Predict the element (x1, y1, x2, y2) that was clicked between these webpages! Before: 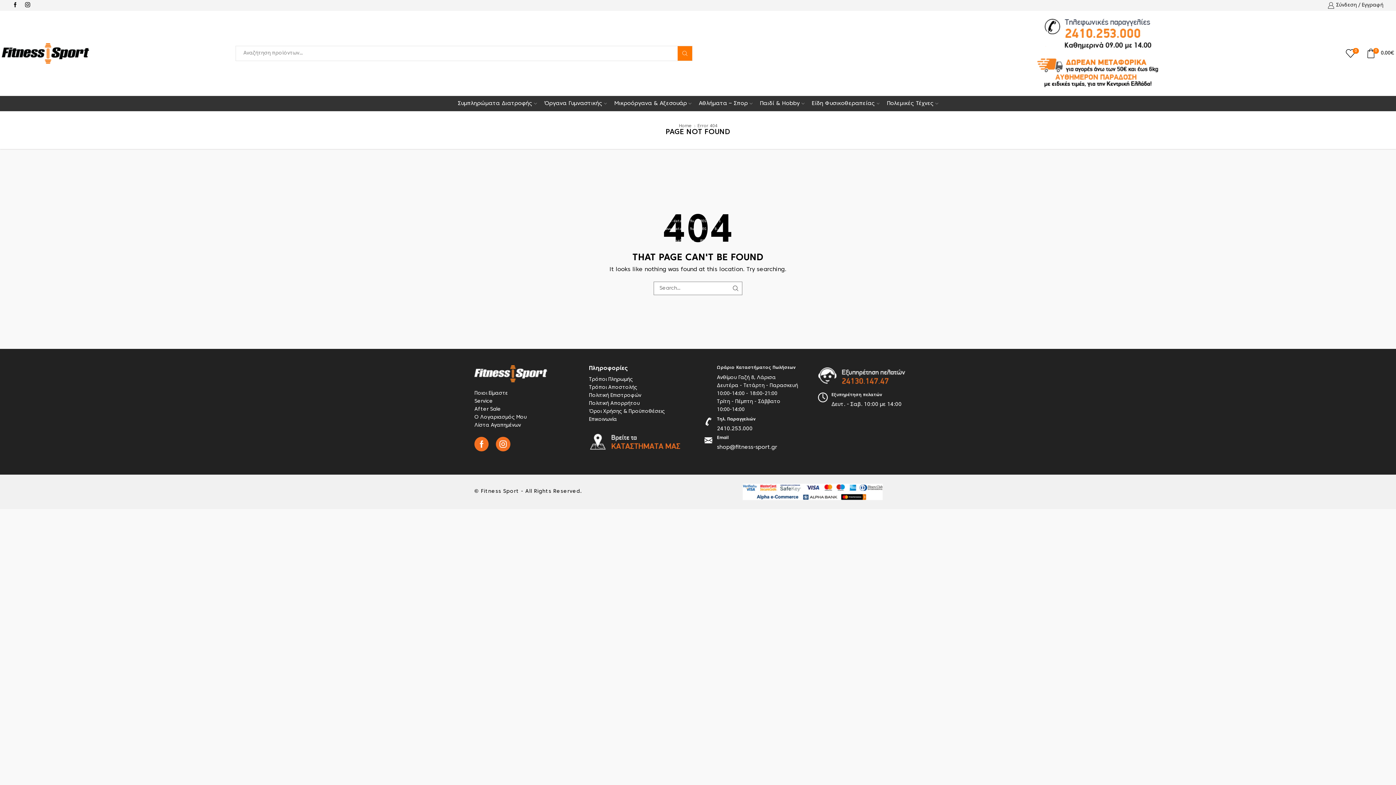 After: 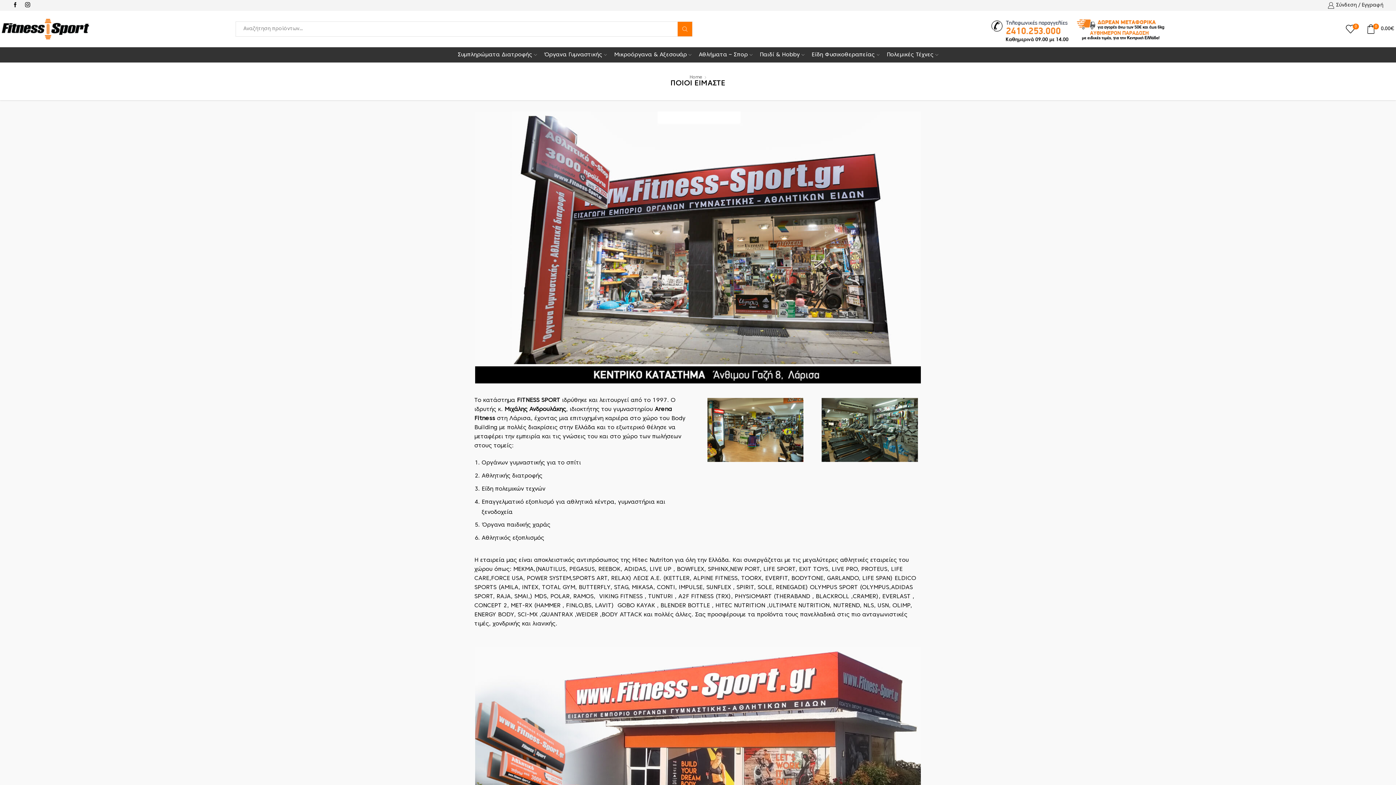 Action: bbox: (474, 391, 508, 395) label: Ποιοι Είμαστε